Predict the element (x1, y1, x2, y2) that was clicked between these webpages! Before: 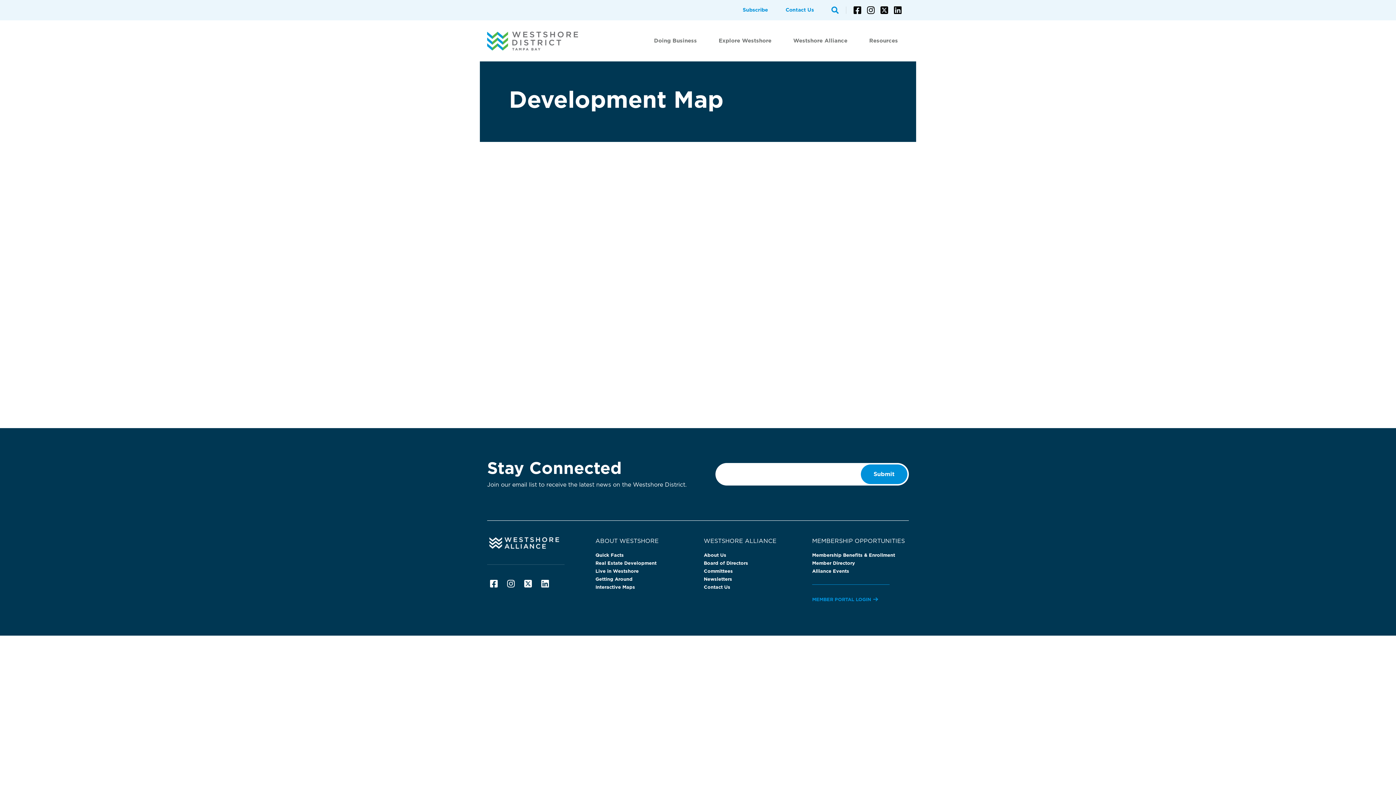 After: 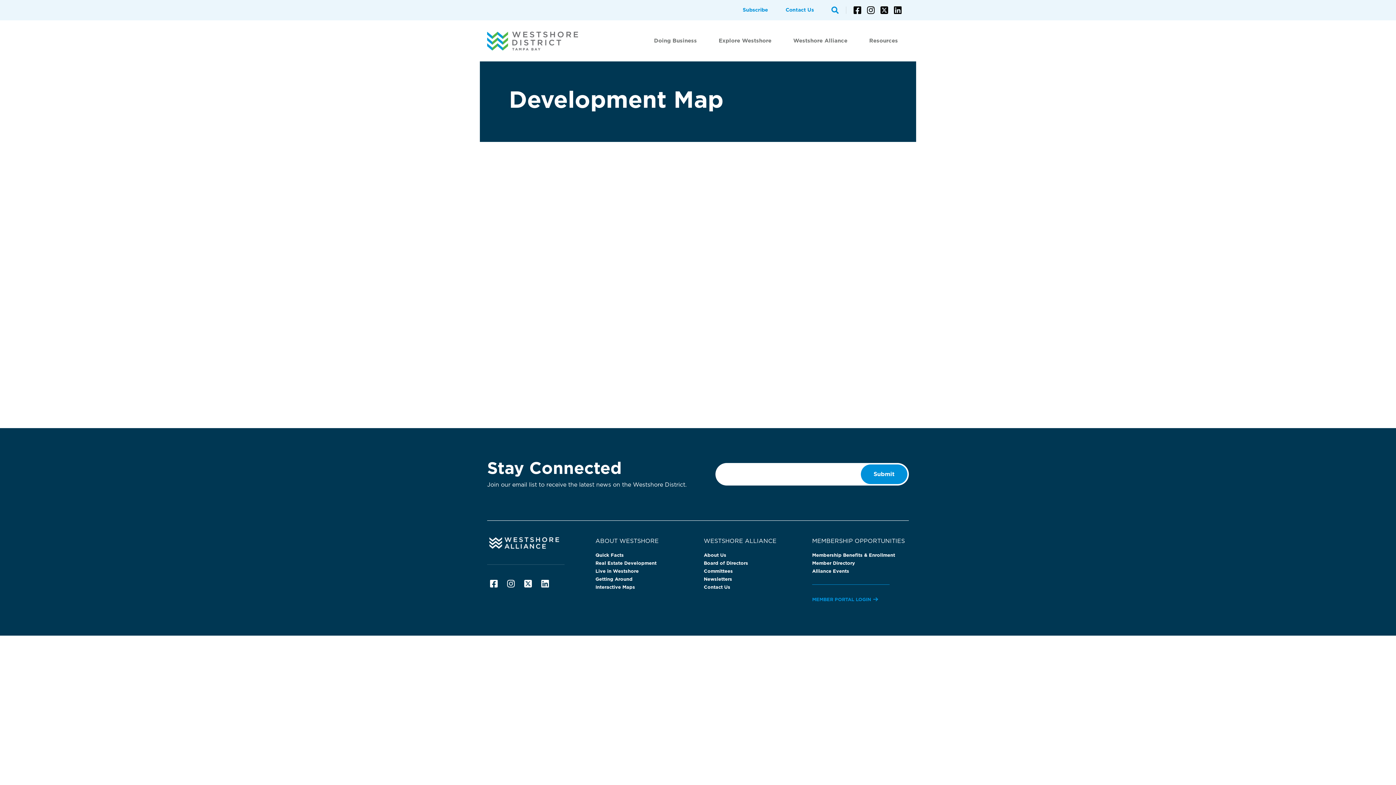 Action: label: Visit our linkedin bbox: (894, 5, 901, 14)